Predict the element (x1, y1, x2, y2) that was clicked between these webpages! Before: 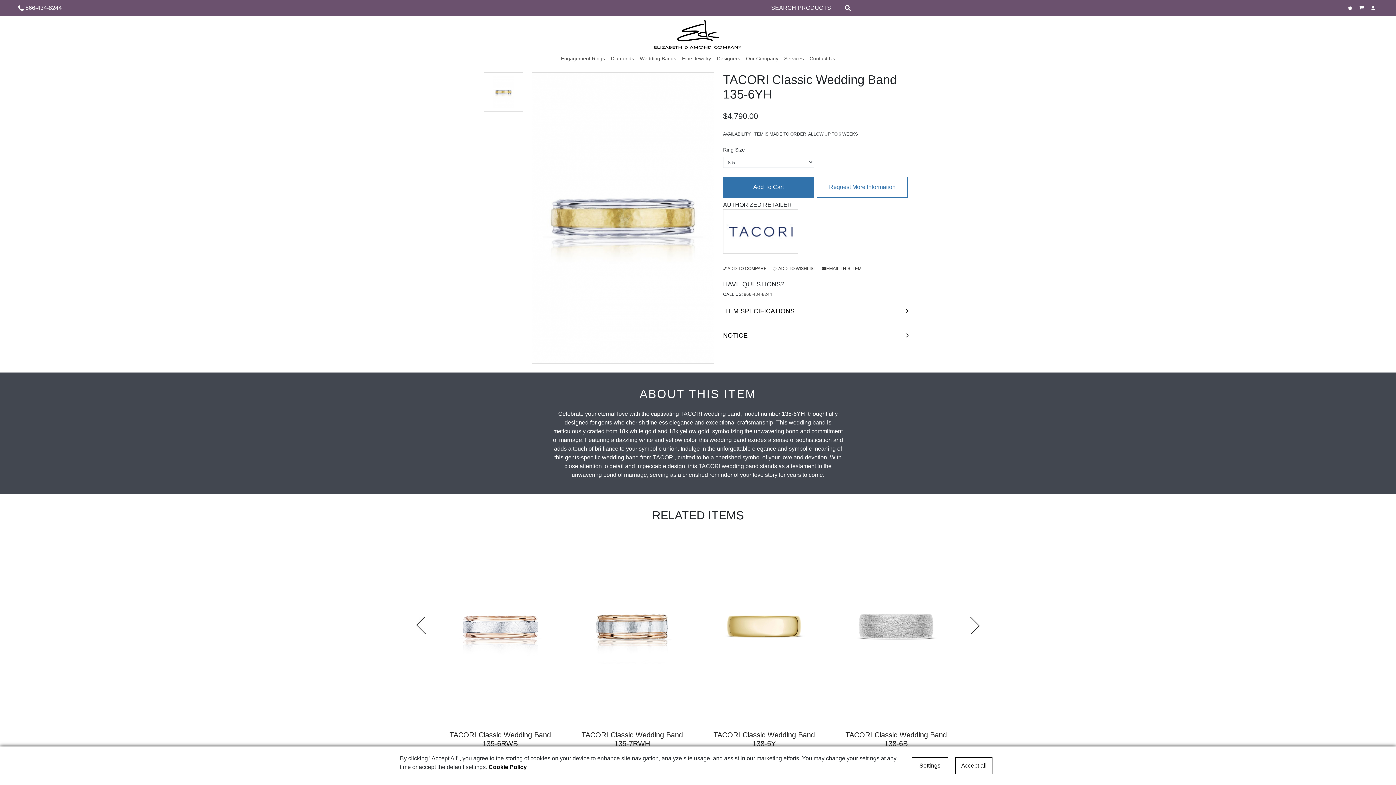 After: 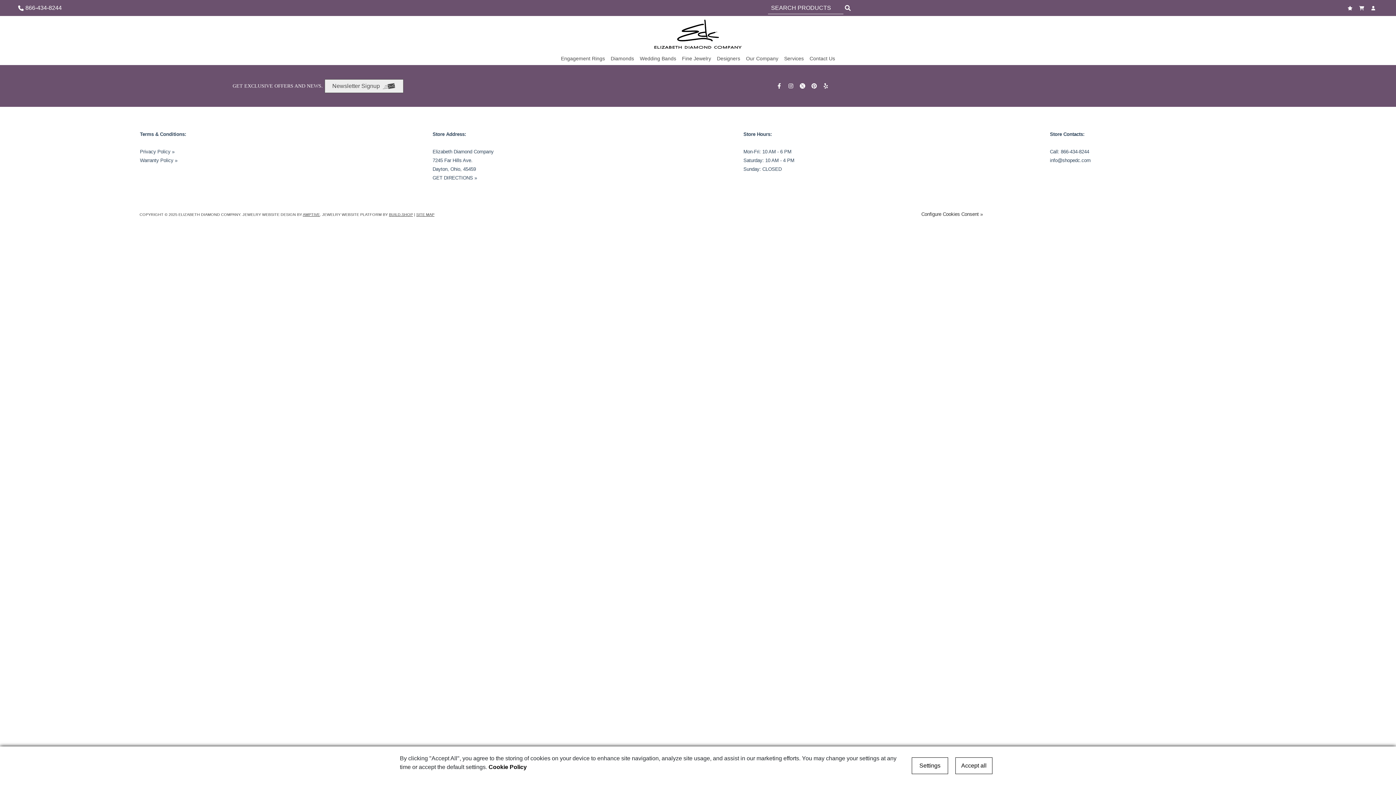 Action: bbox: (698, 530, 830, 767) label: TACORI Classic Wedding Band 138-5Y
$1,990.00